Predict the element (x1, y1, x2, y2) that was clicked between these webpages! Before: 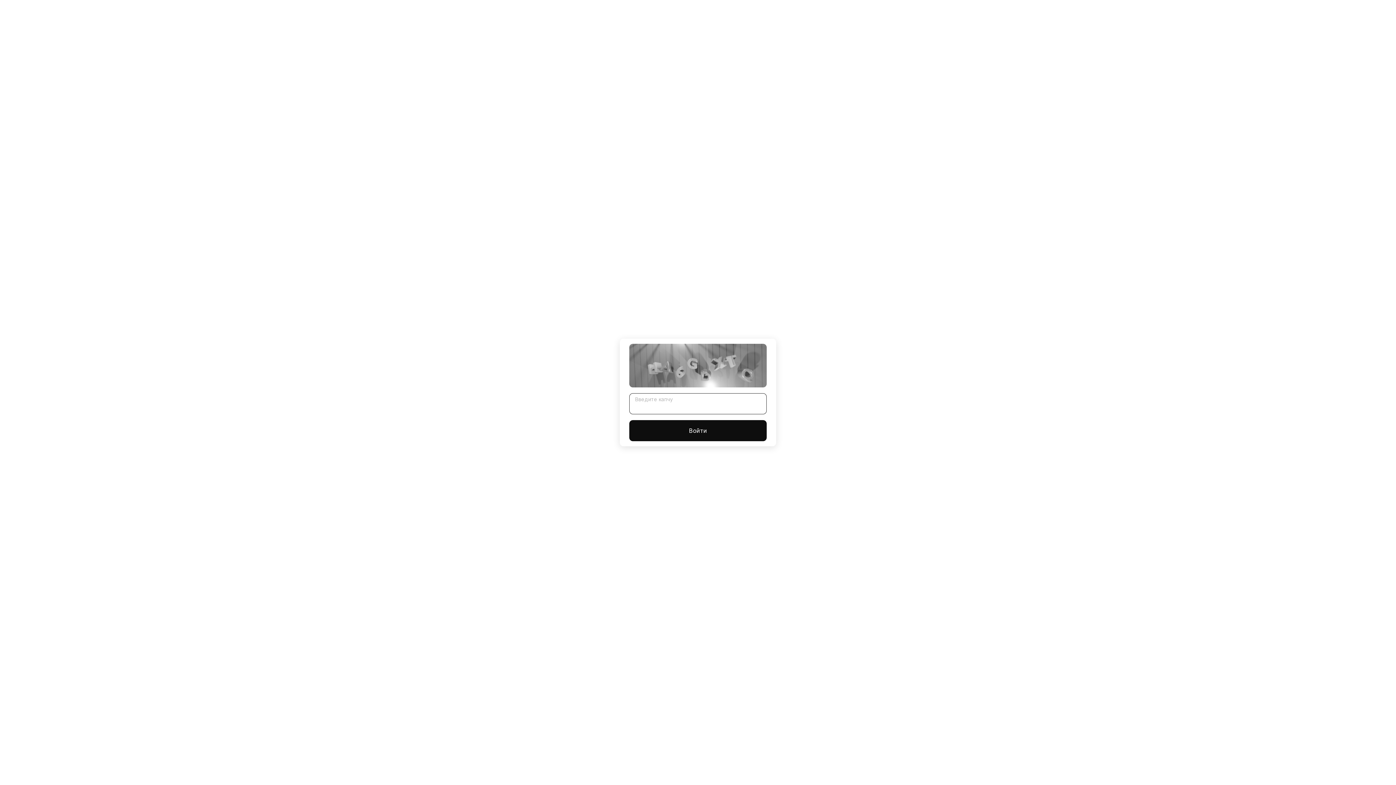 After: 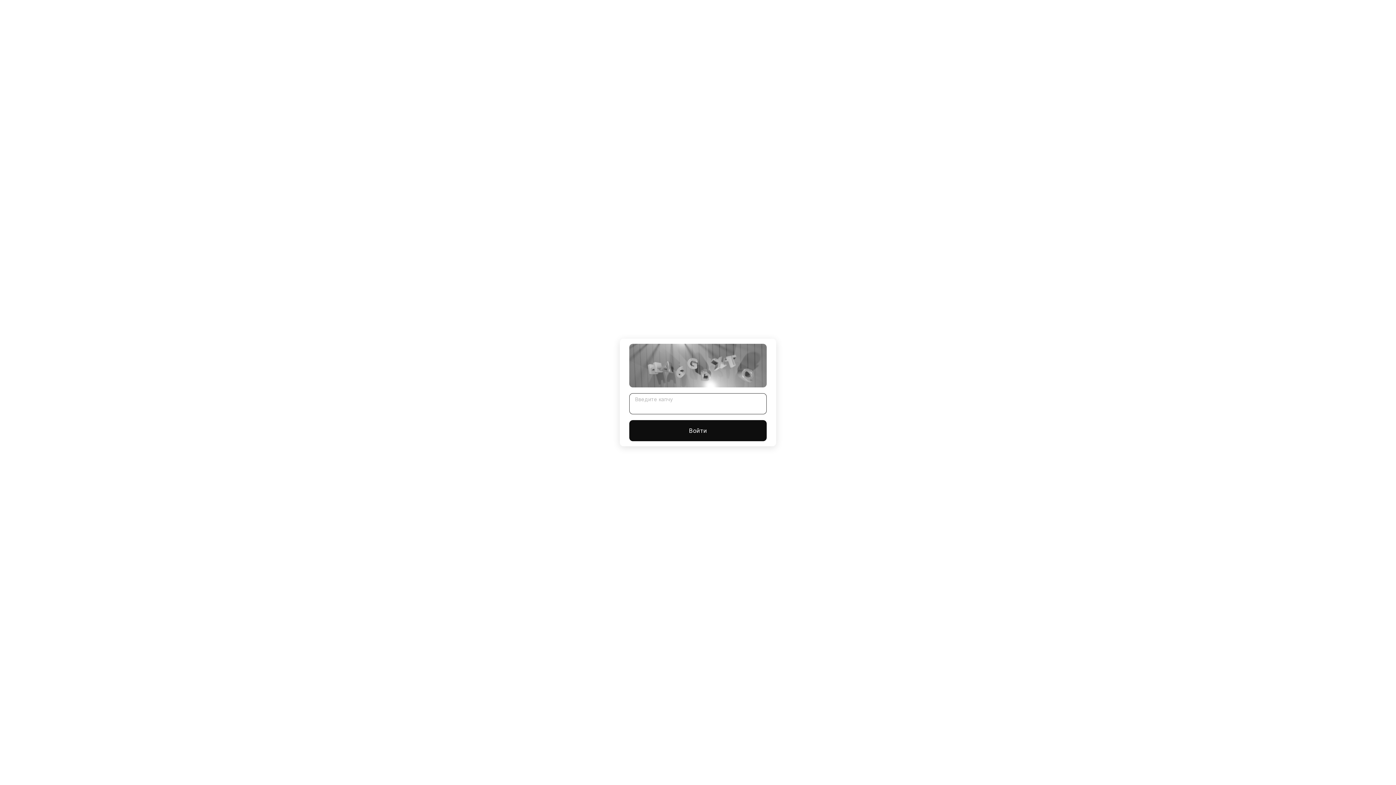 Action: bbox: (629, 420, 766, 441) label: Войти